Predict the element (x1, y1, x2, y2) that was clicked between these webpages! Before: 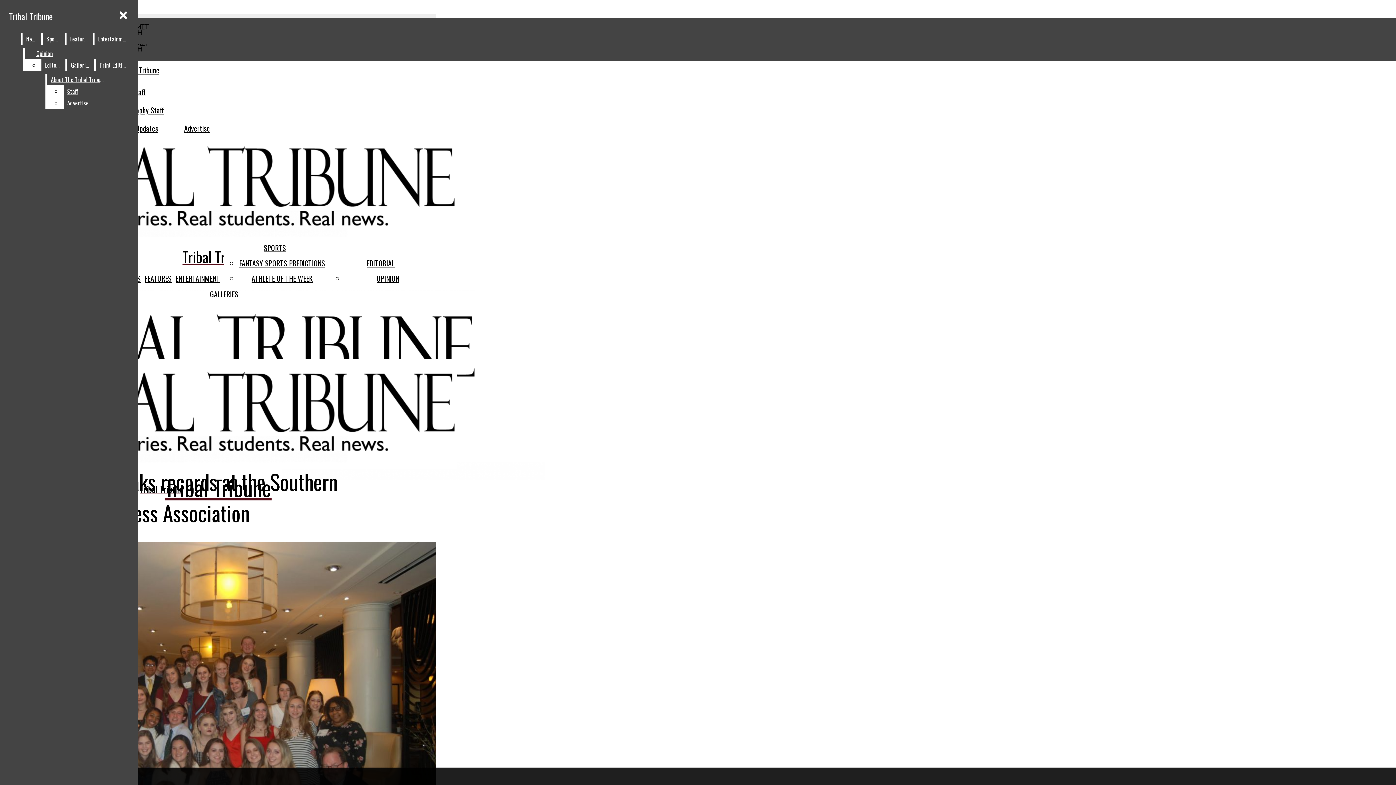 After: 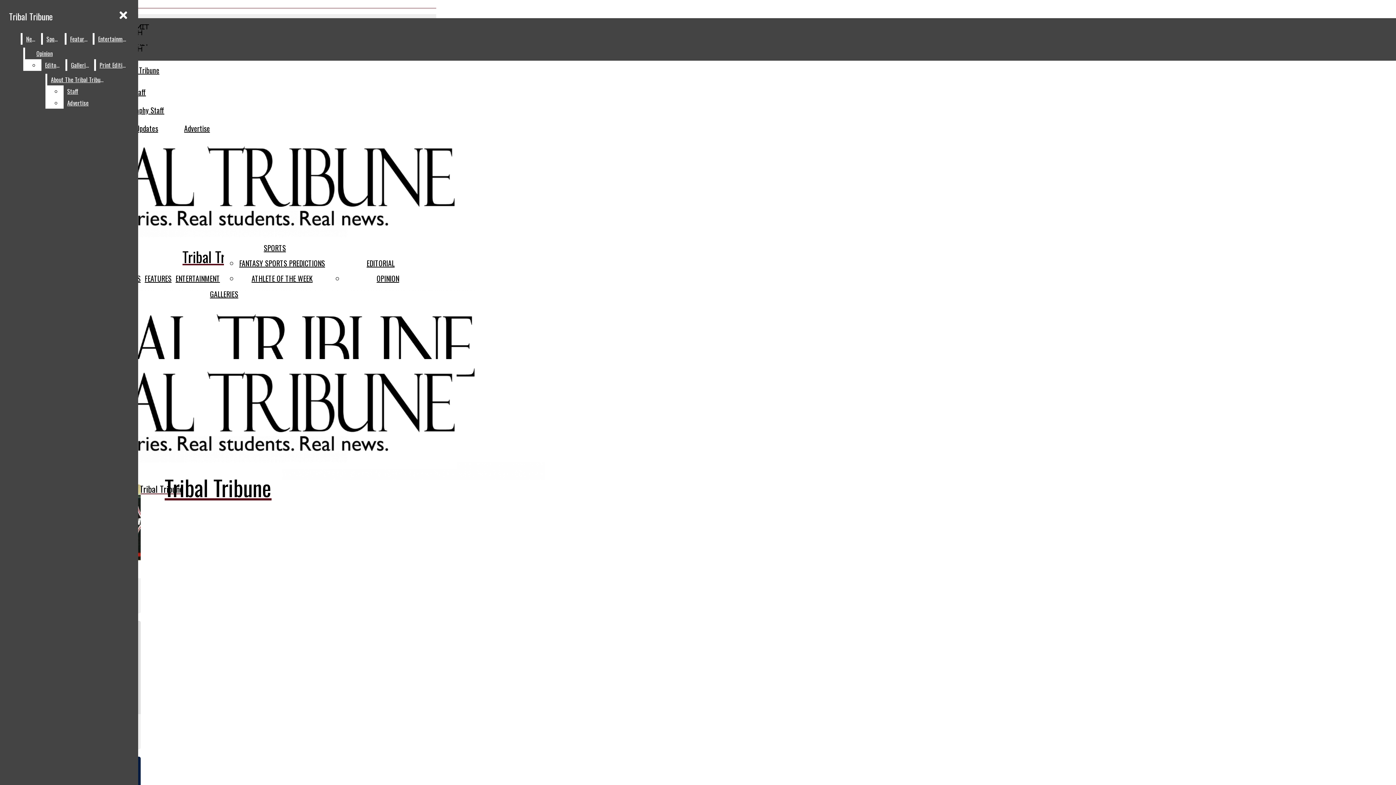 Action: bbox: (263, 242, 286, 253) label: SPORTS